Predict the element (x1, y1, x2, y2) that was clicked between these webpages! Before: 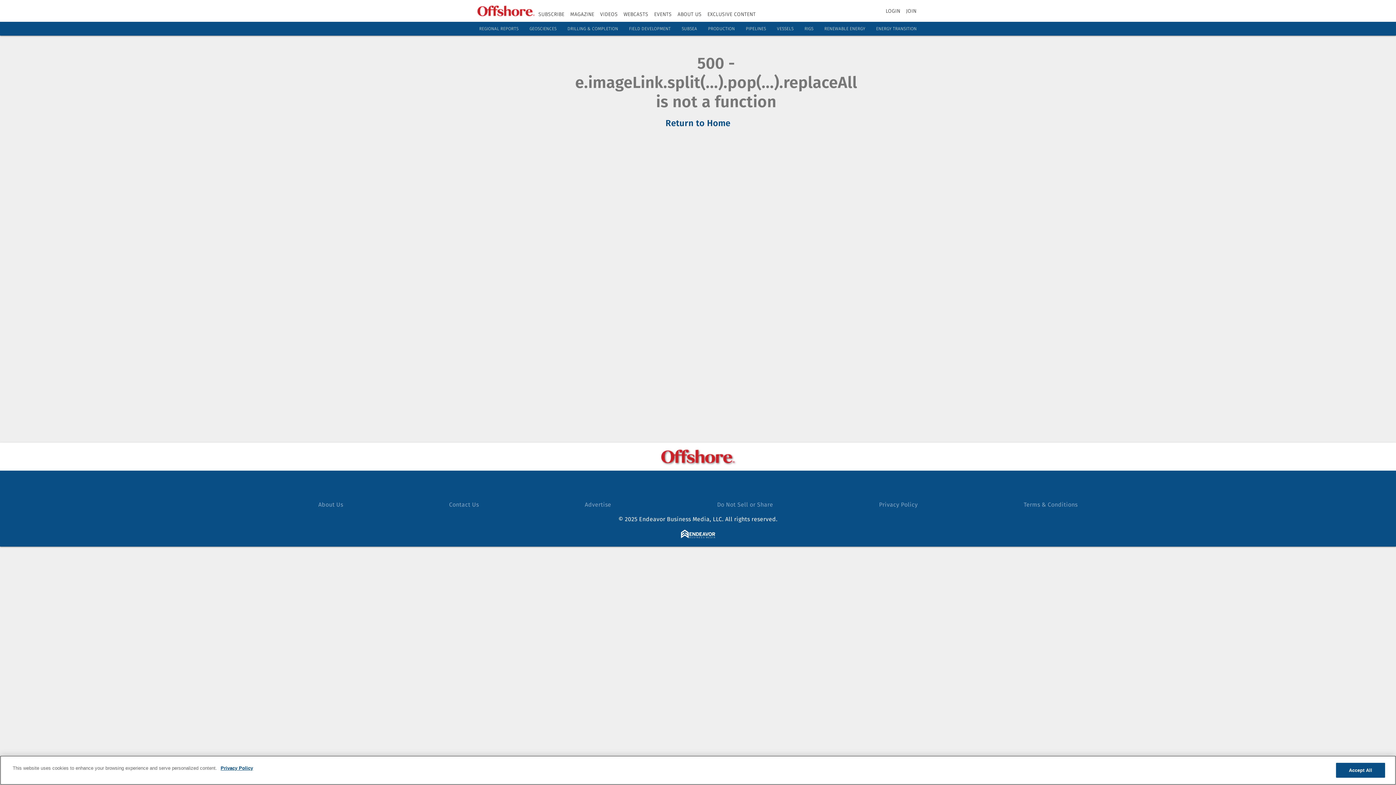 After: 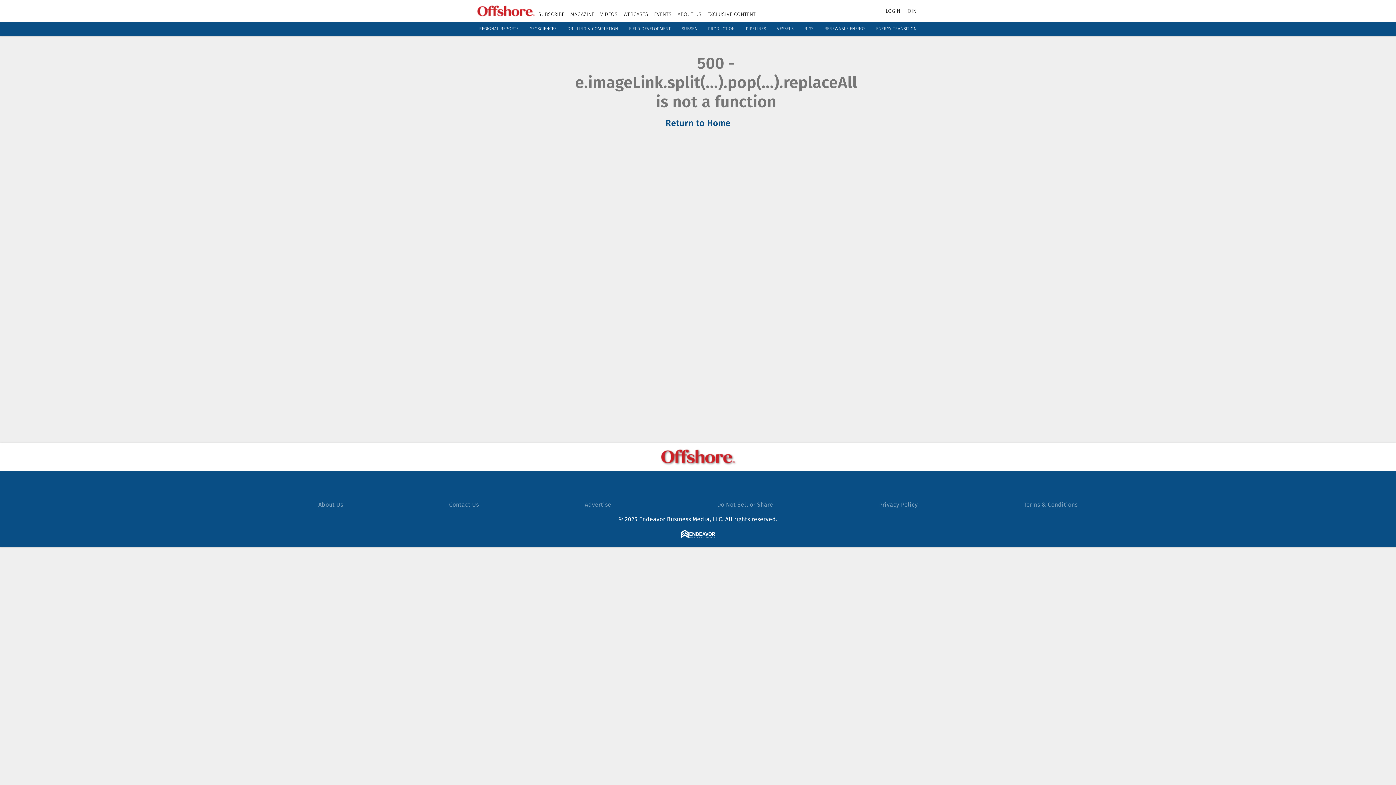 Action: bbox: (529, 26, 556, 31) label: GEOSCIENCES